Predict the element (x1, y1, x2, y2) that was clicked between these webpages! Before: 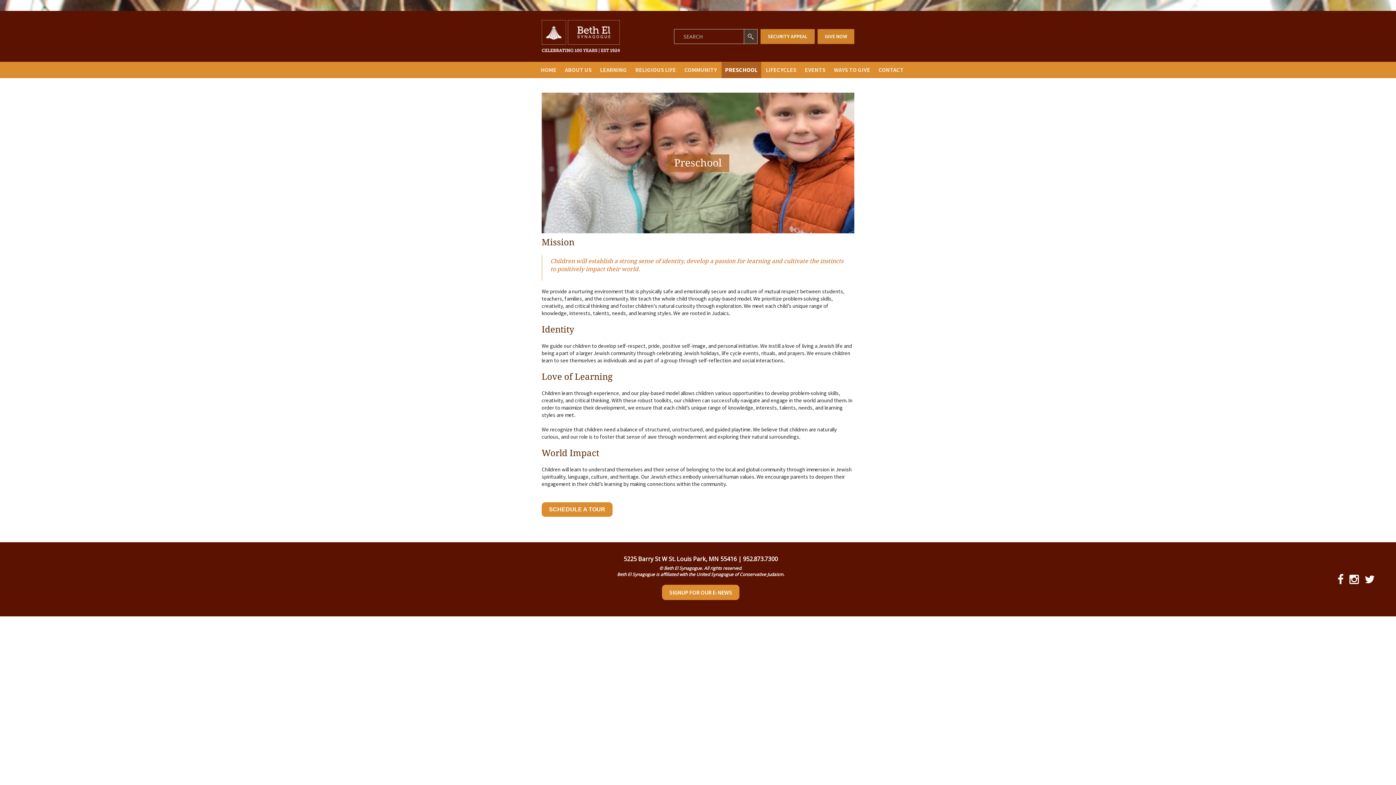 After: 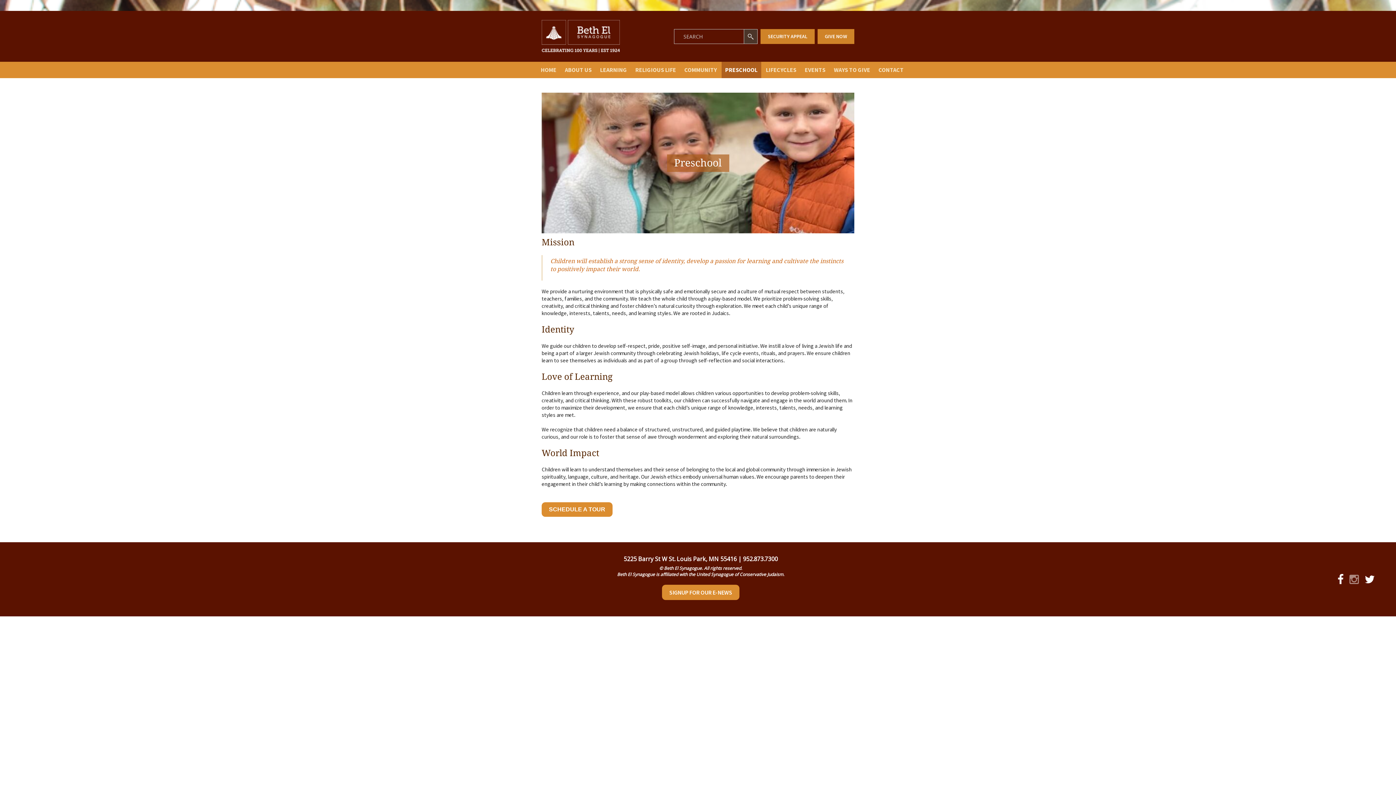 Action: bbox: (1349, 574, 1359, 585)